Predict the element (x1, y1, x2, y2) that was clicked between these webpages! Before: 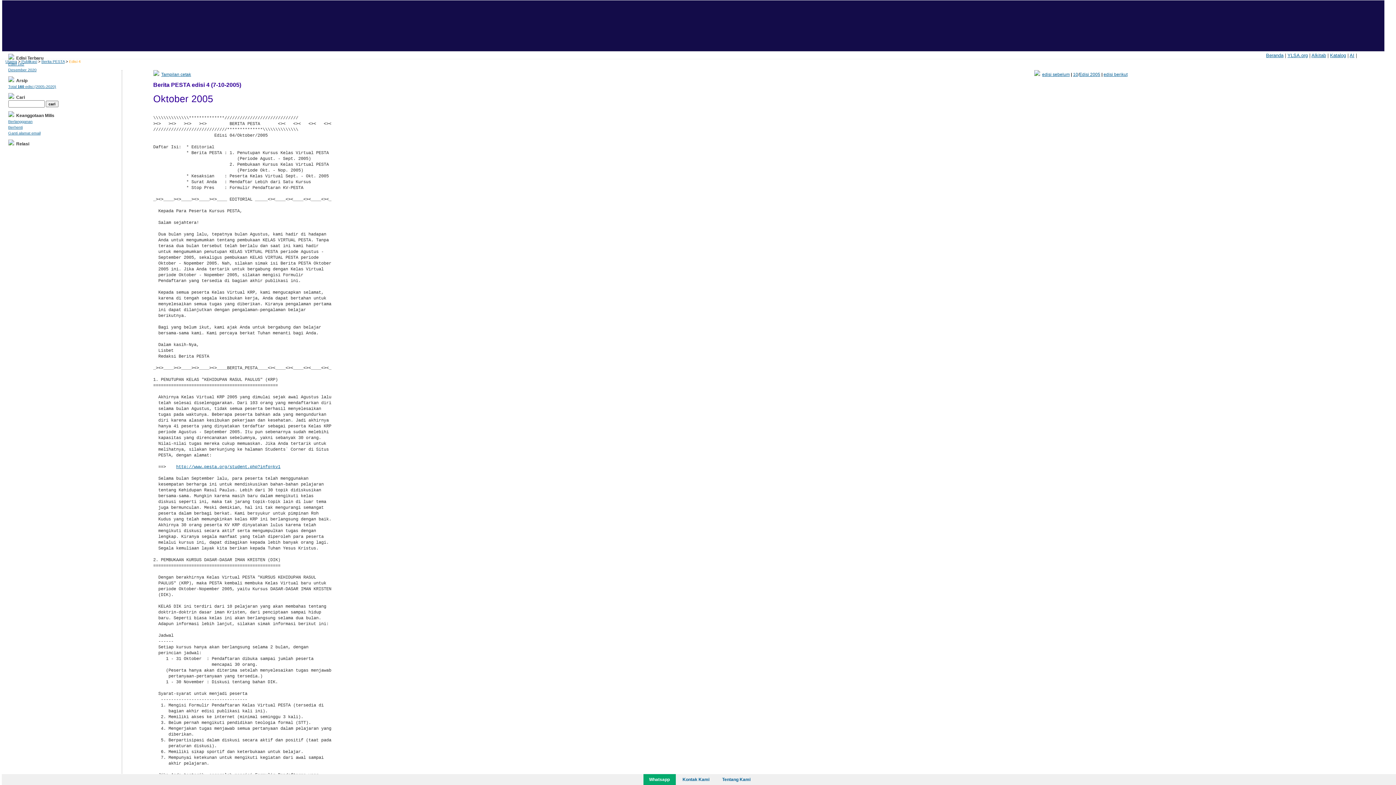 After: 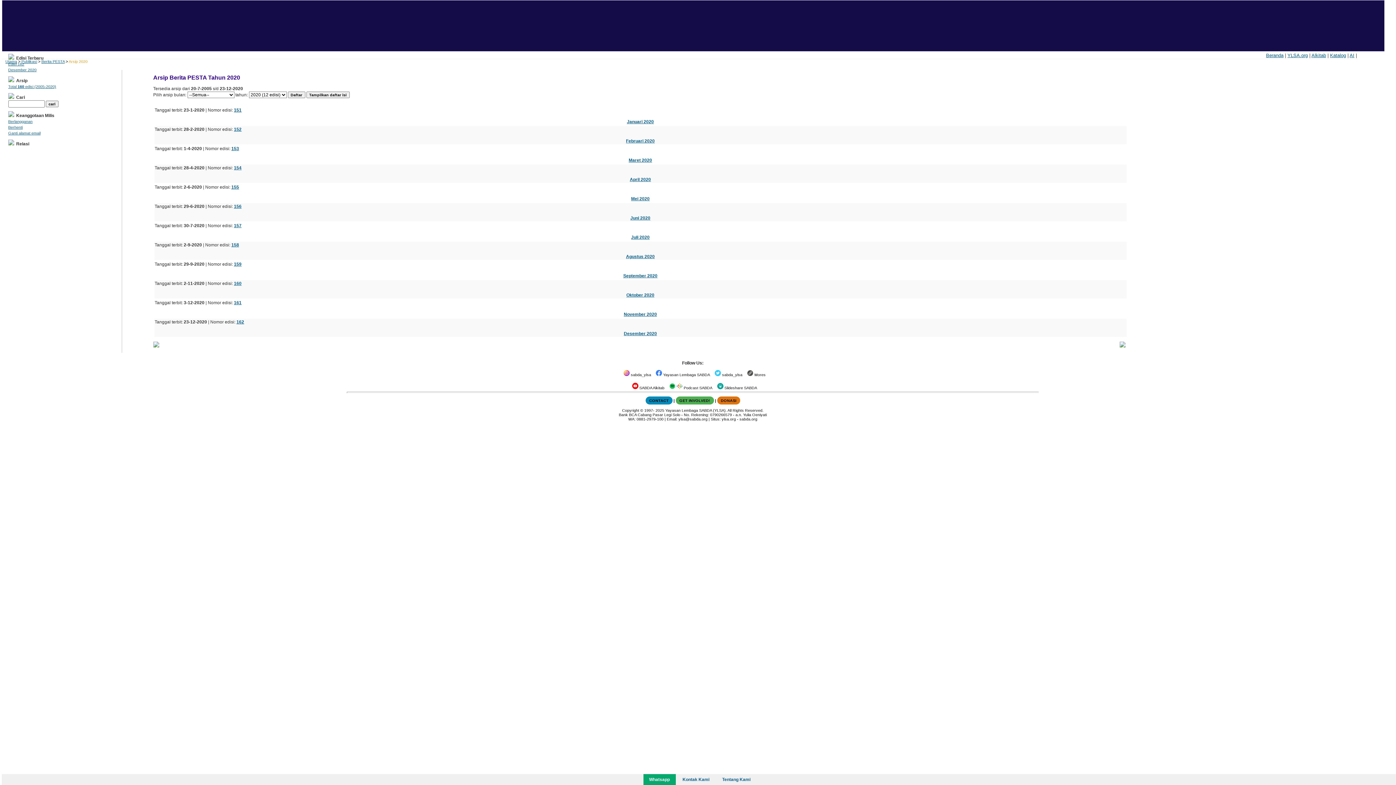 Action: label: Total 160 edisi (2005-2020) bbox: (8, 84, 56, 88)